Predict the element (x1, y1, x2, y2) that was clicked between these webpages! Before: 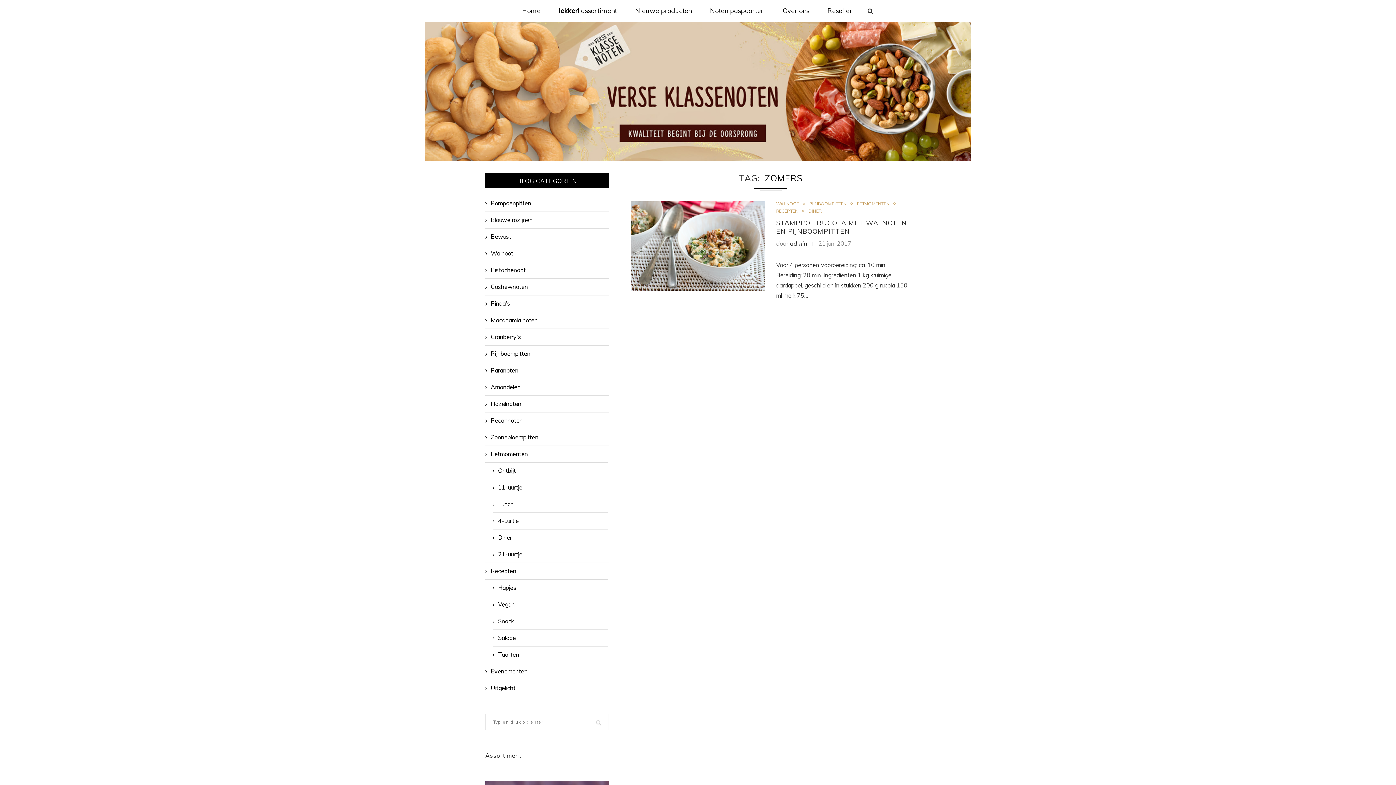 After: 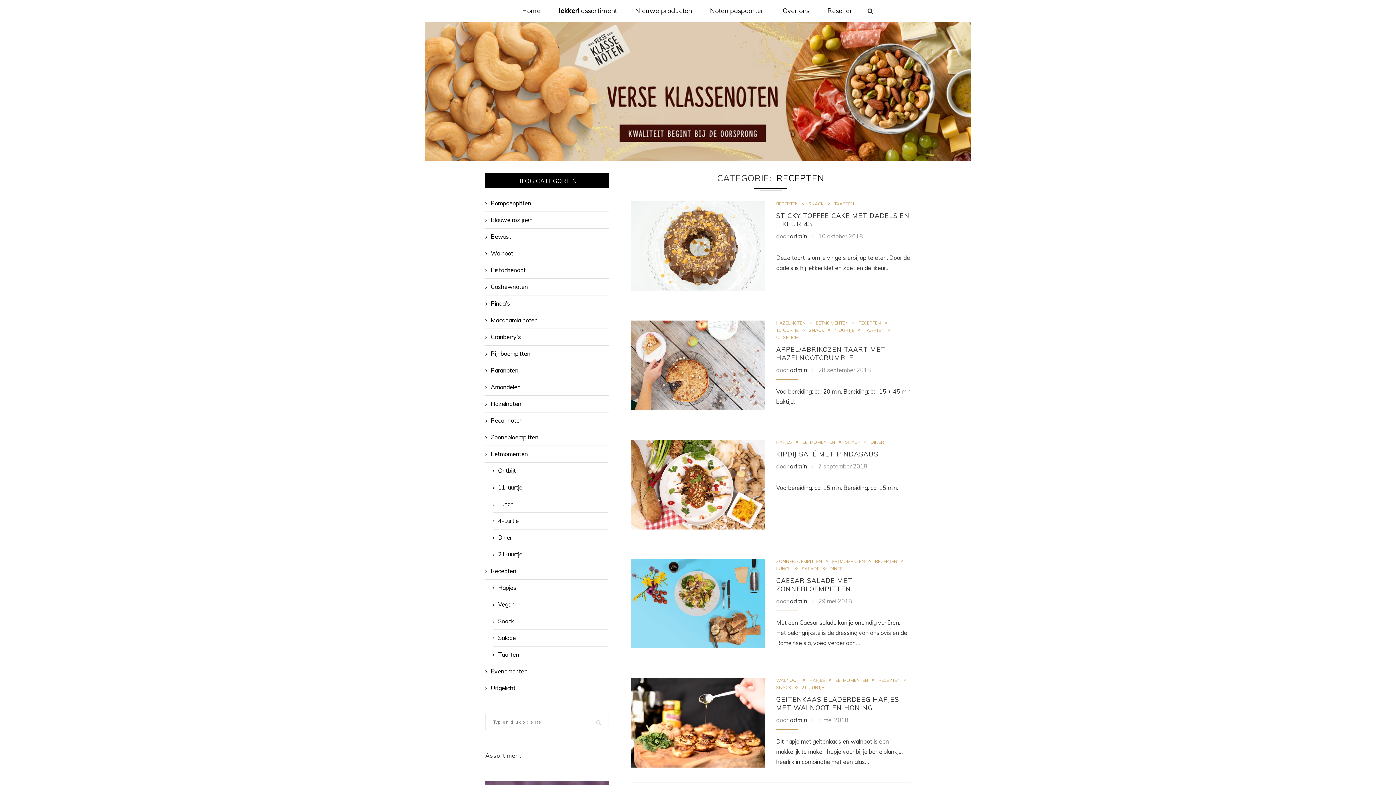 Action: bbox: (485, 567, 608, 575) label: Recepten